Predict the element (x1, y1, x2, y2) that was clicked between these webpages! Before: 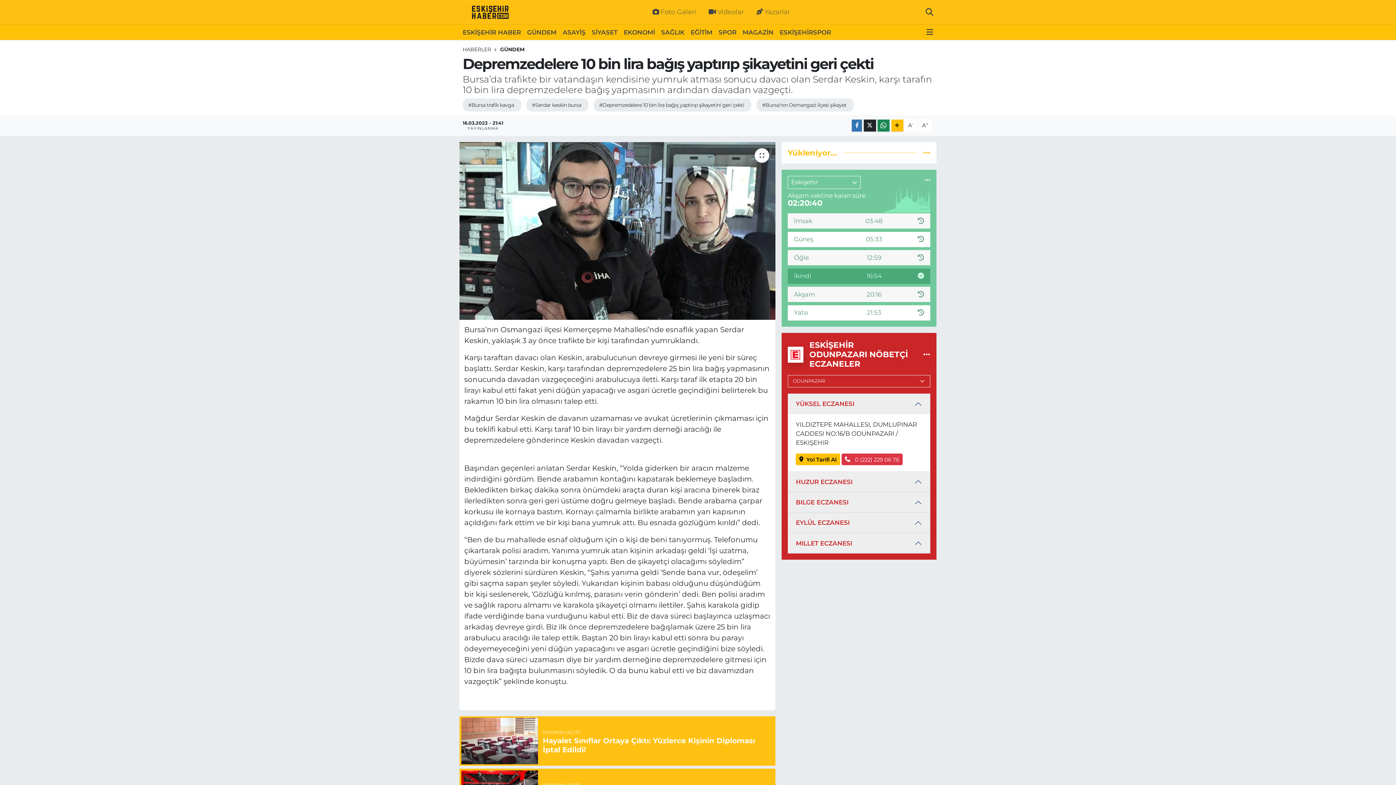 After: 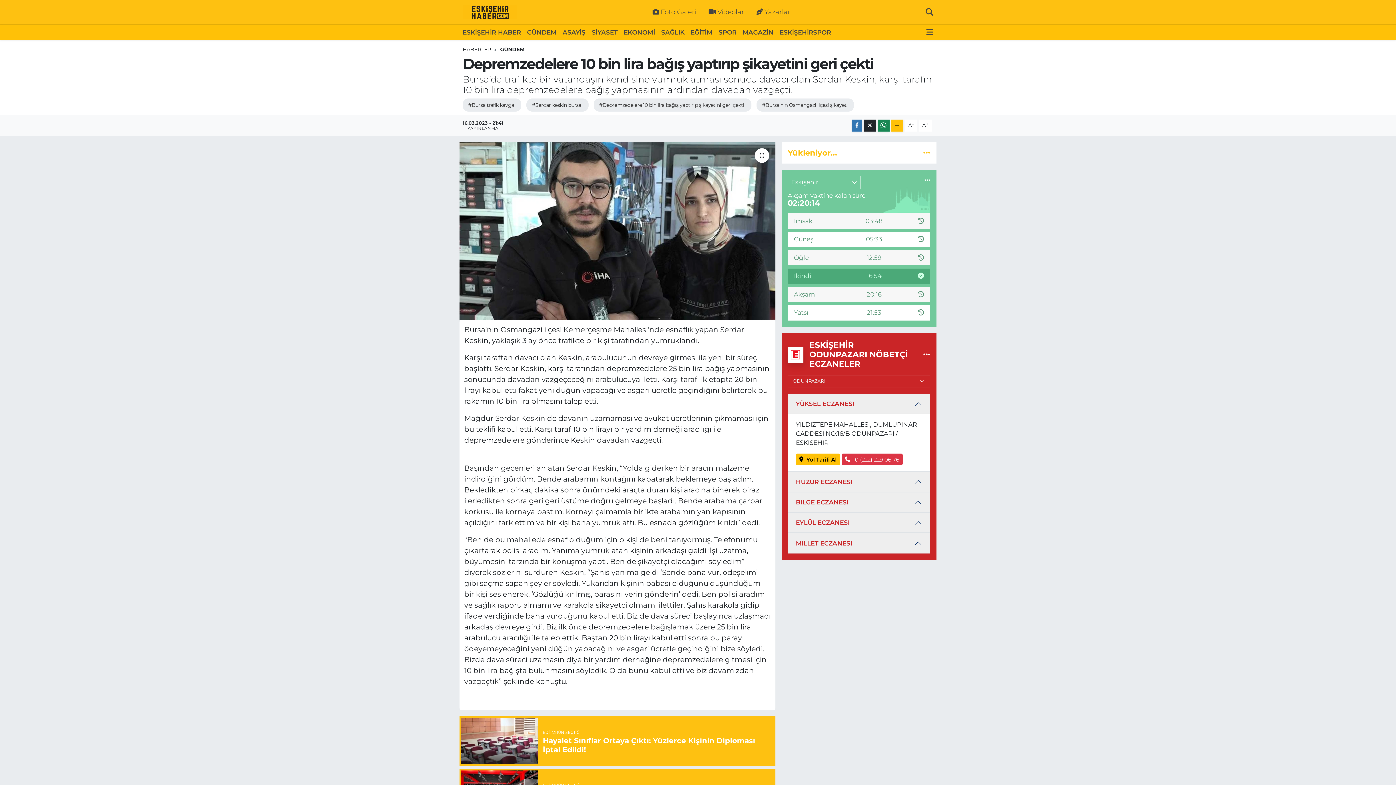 Action: label: MAGAZİN bbox: (739, 24, 776, 40)